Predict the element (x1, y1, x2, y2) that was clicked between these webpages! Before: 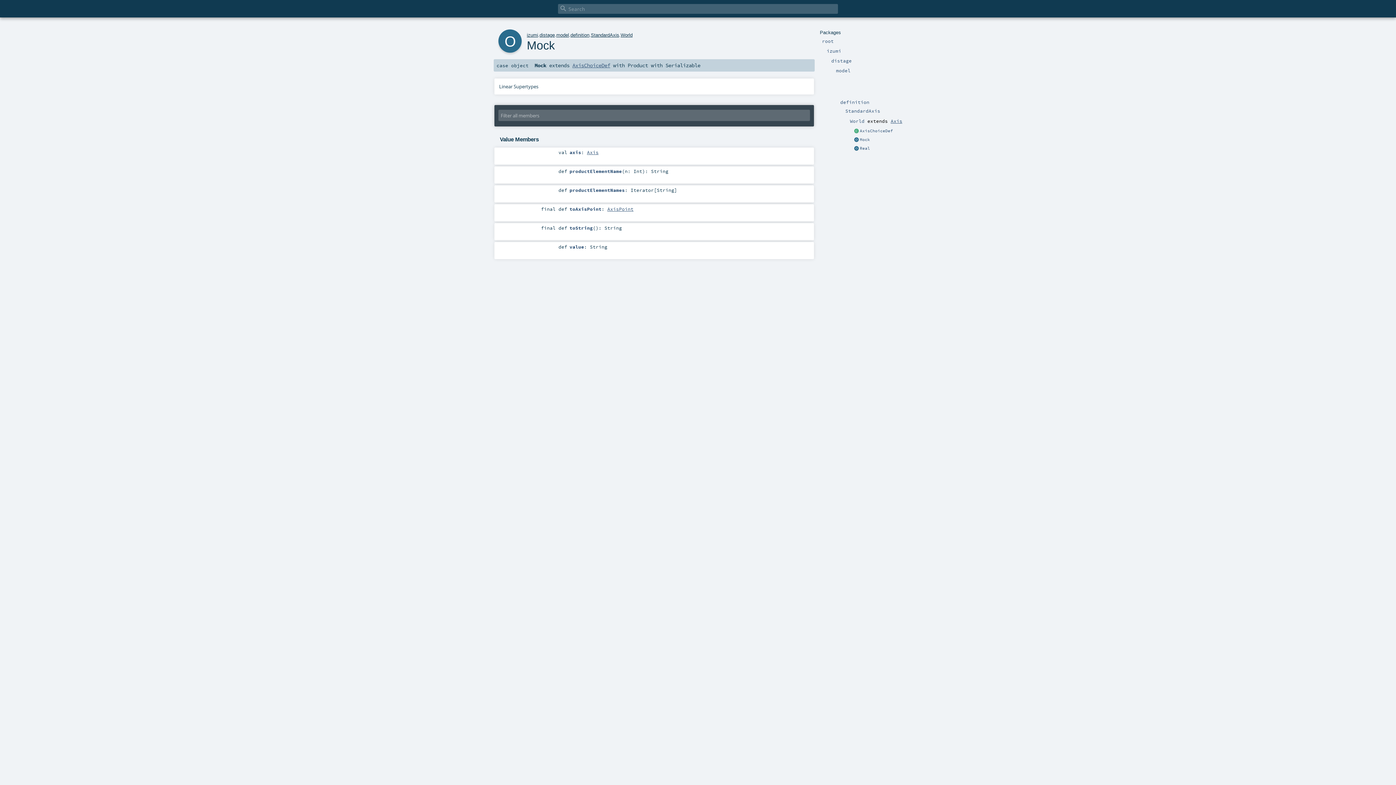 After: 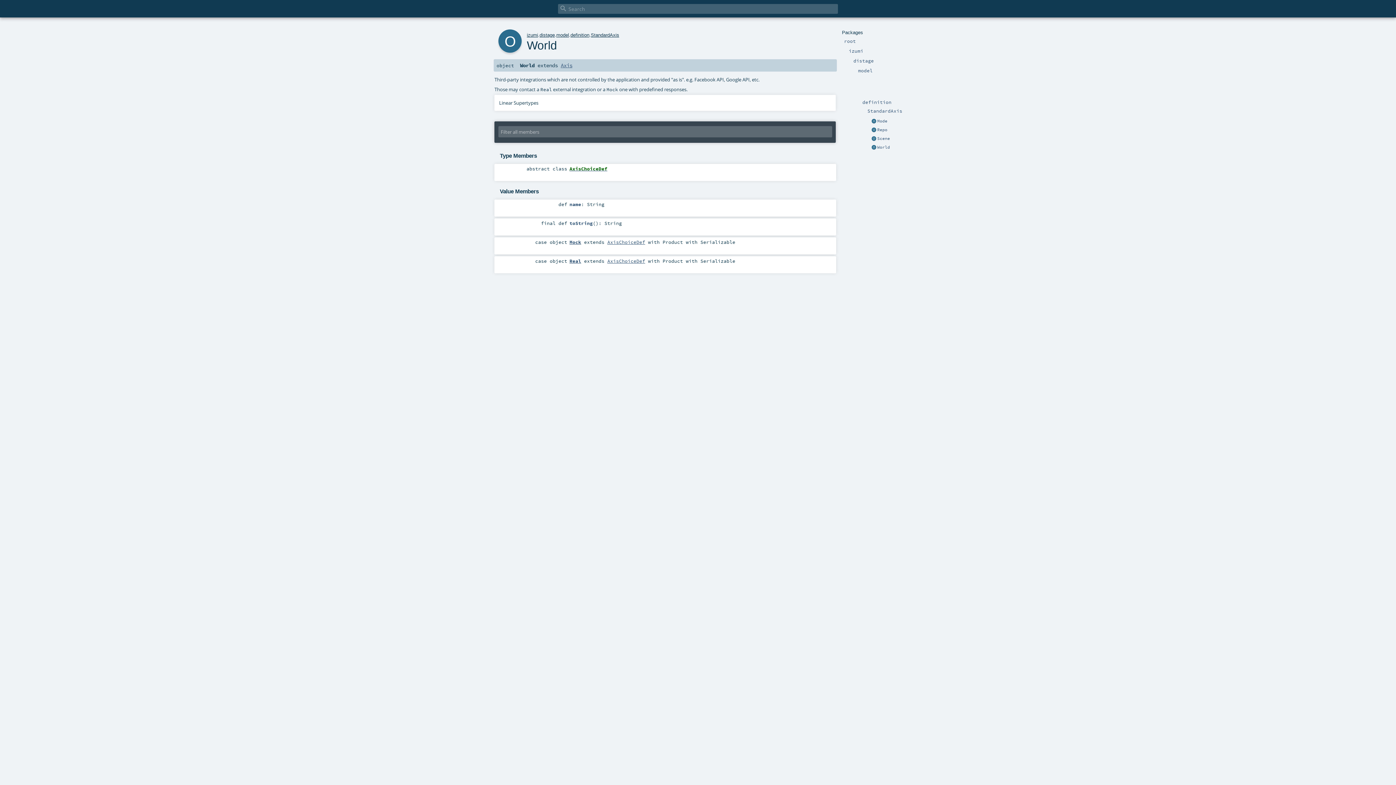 Action: label: World bbox: (850, 118, 864, 123)